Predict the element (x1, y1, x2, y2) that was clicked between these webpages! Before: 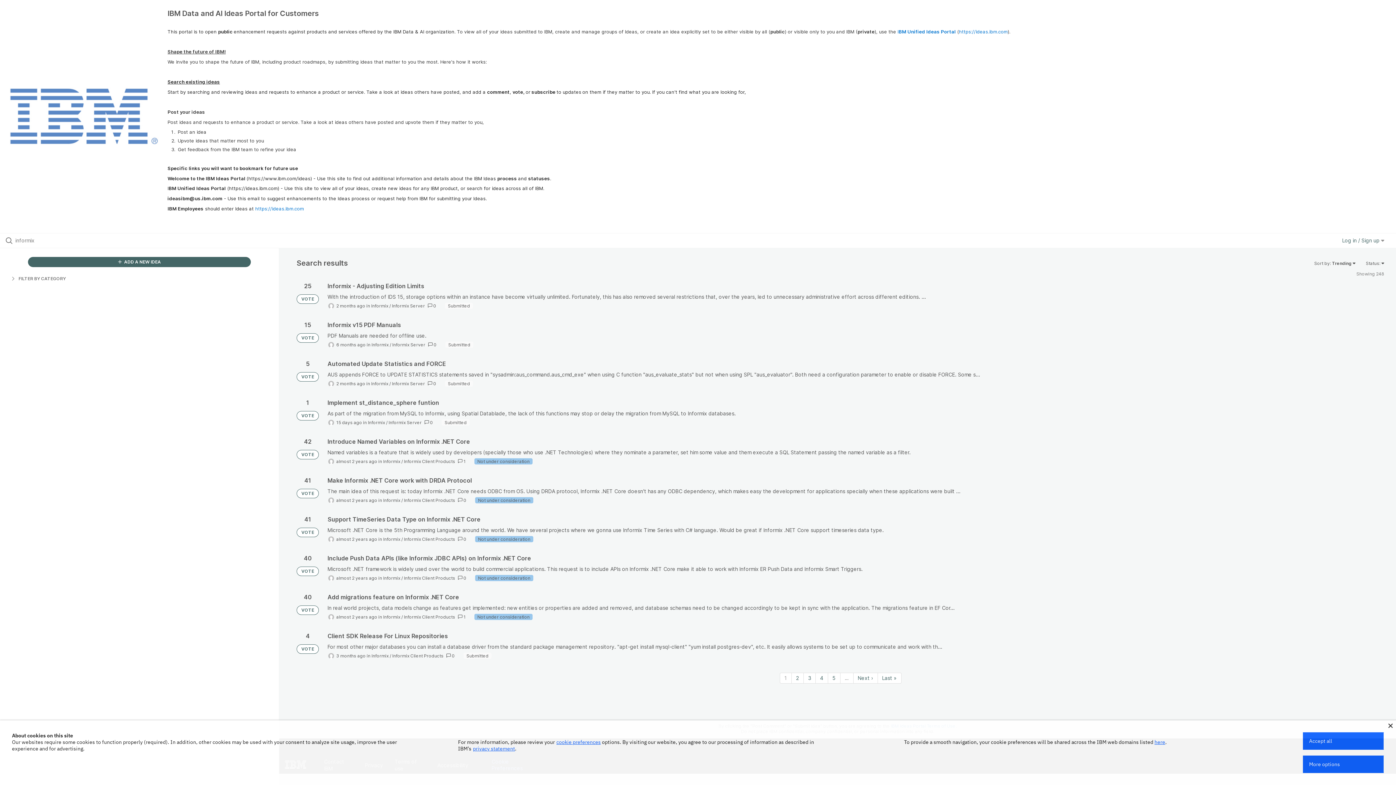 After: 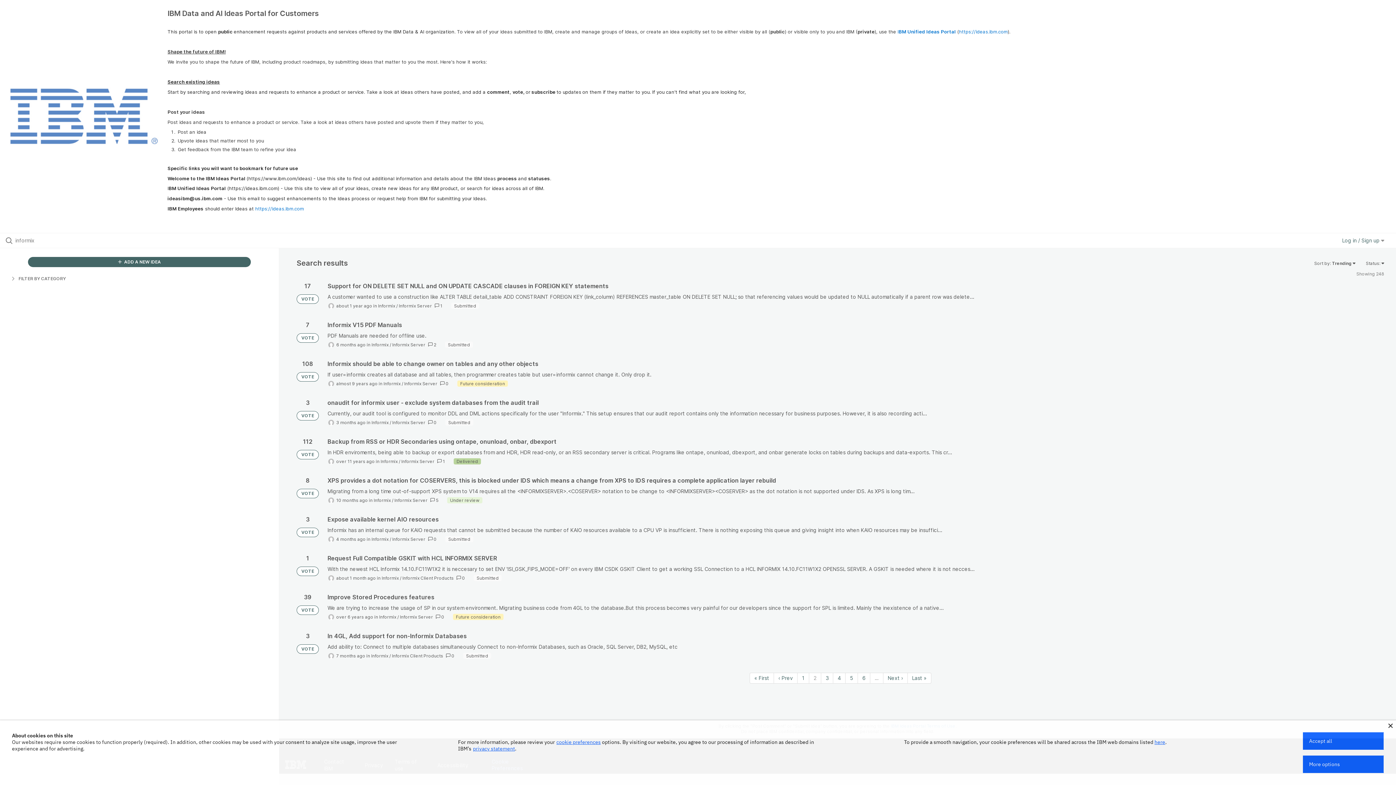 Action: label: Page 2 bbox: (791, 673, 803, 683)